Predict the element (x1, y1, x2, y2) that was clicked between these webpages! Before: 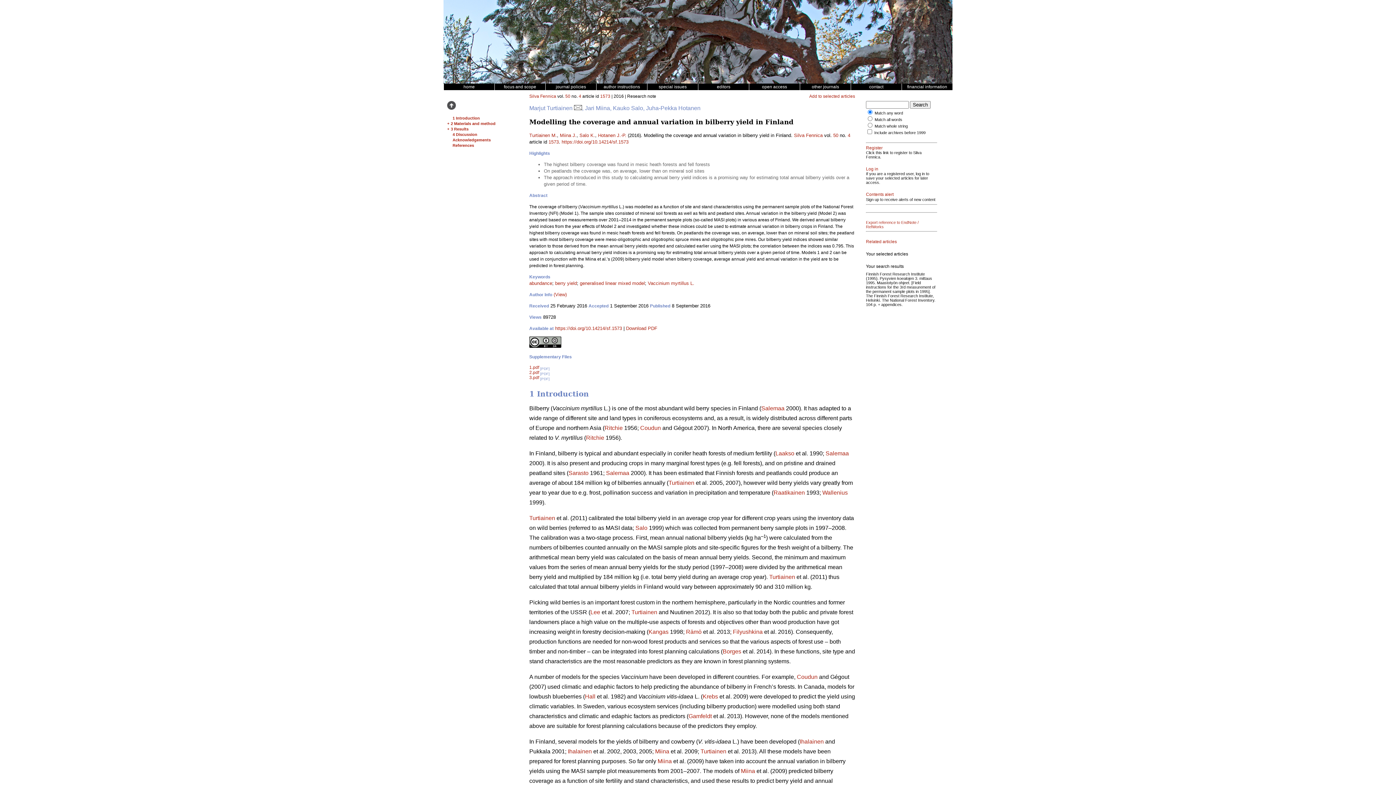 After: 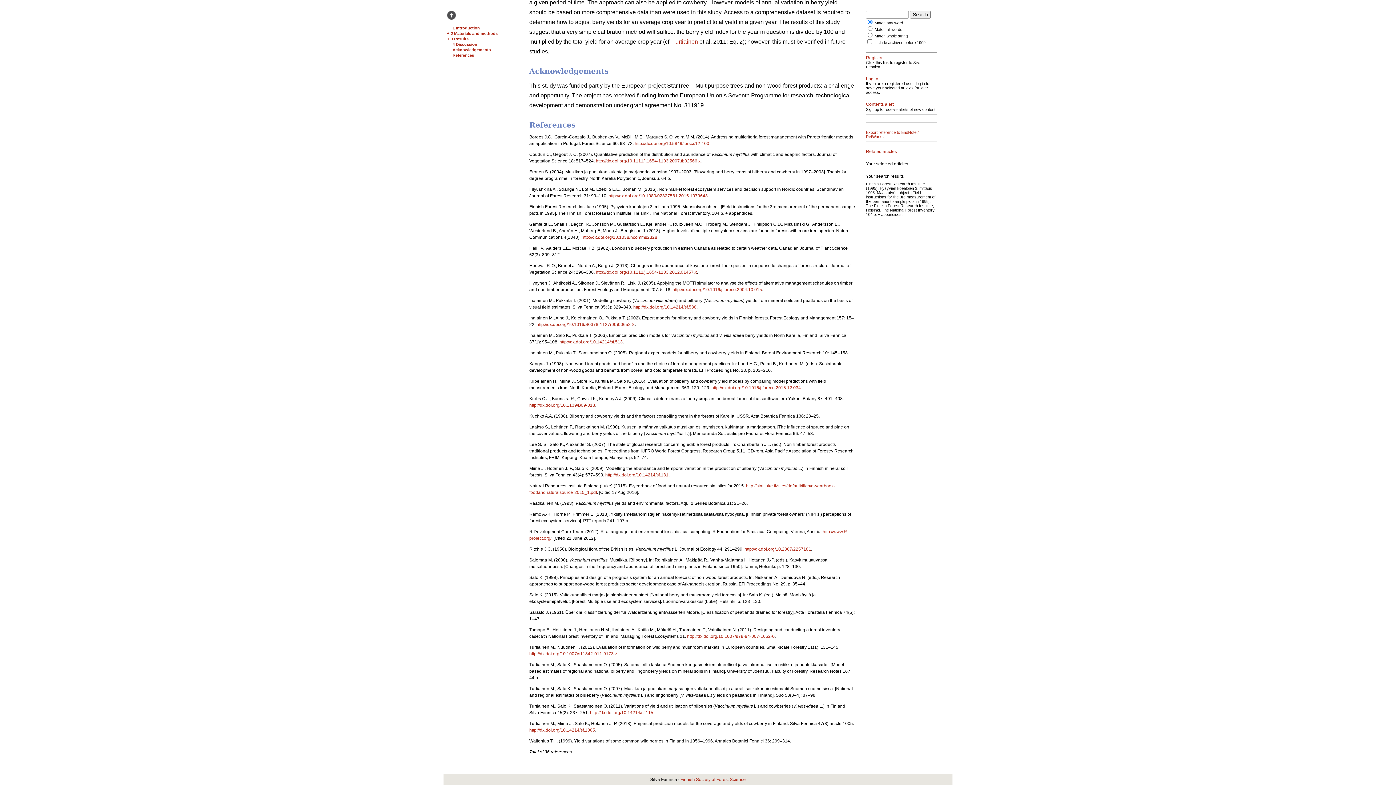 Action: bbox: (452, 137, 490, 142) label: Acknowledgements